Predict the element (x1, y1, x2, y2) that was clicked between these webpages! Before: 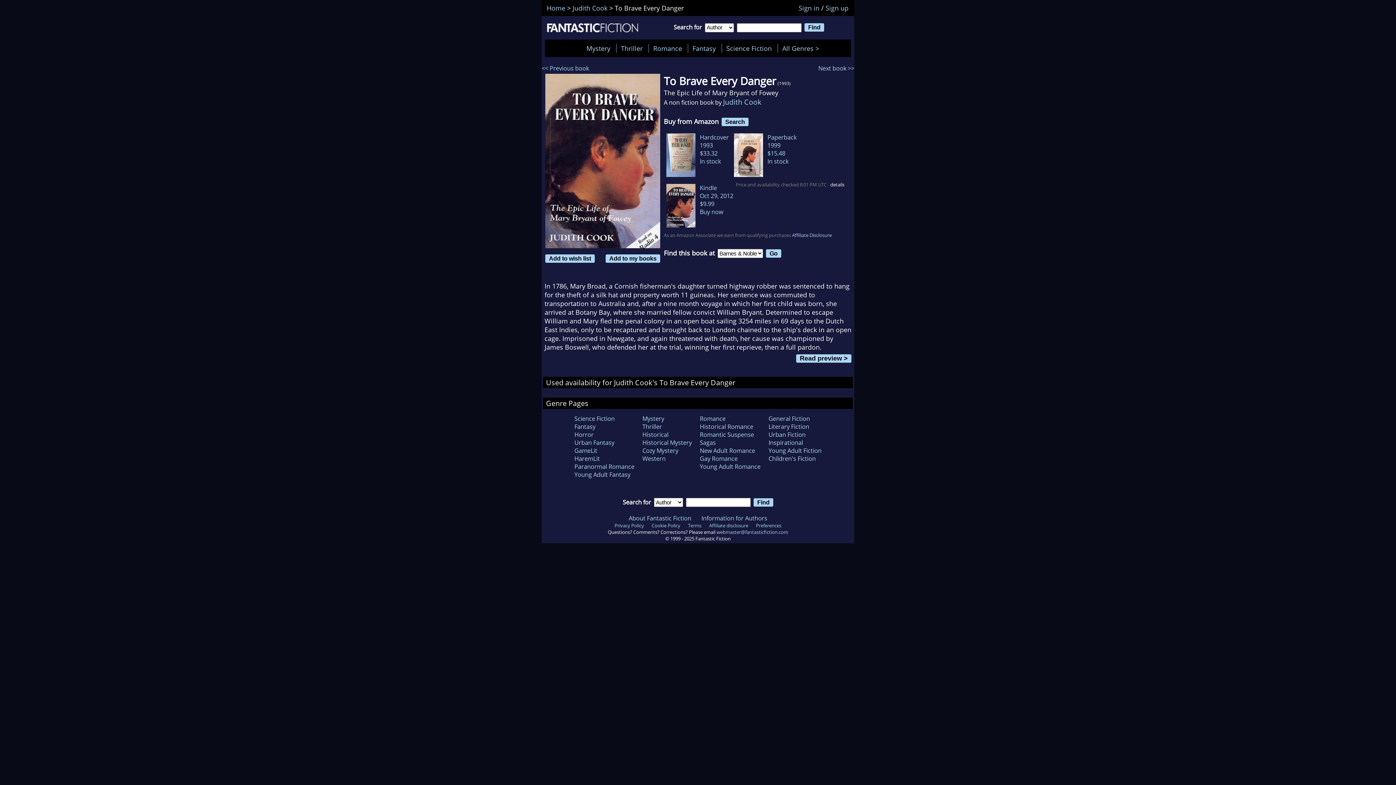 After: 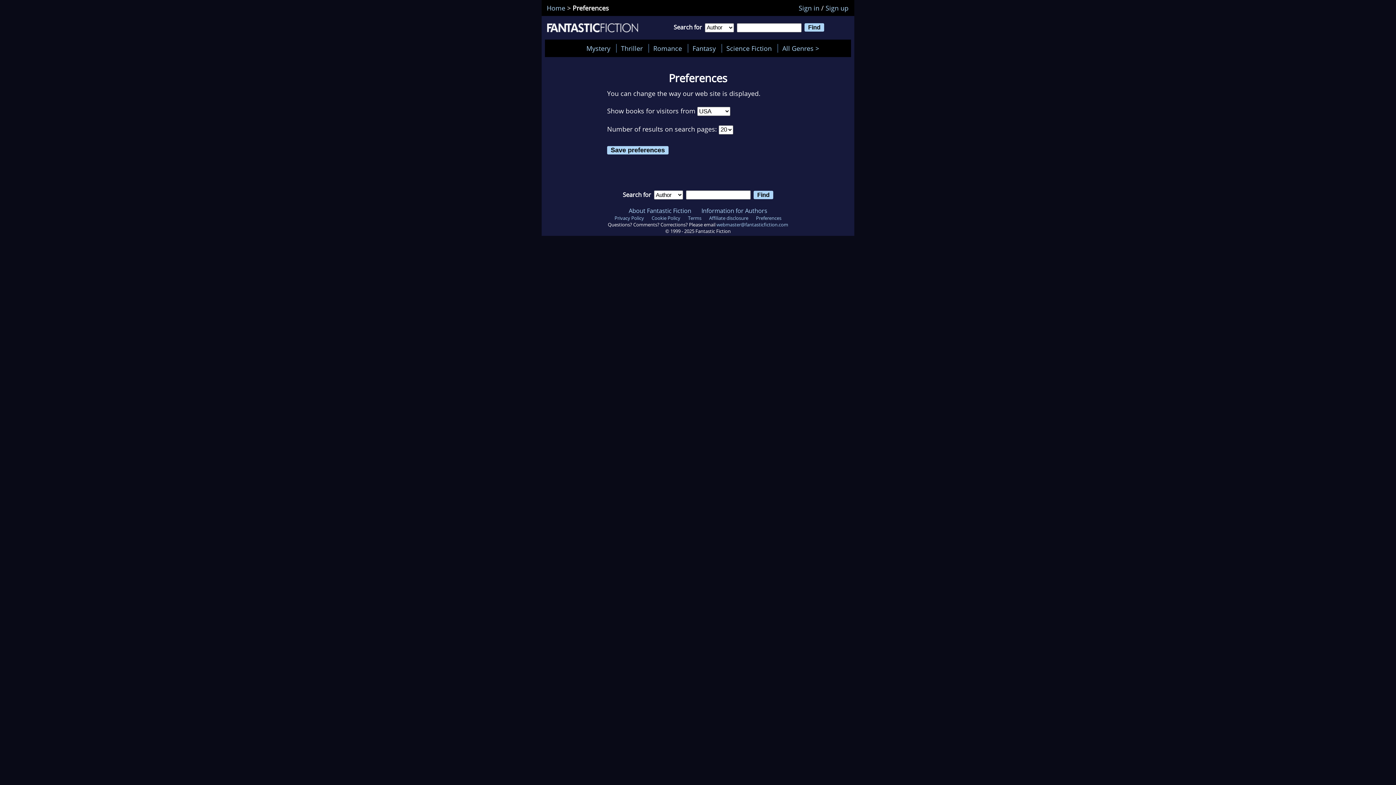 Action: bbox: (756, 522, 781, 529) label: Preferences